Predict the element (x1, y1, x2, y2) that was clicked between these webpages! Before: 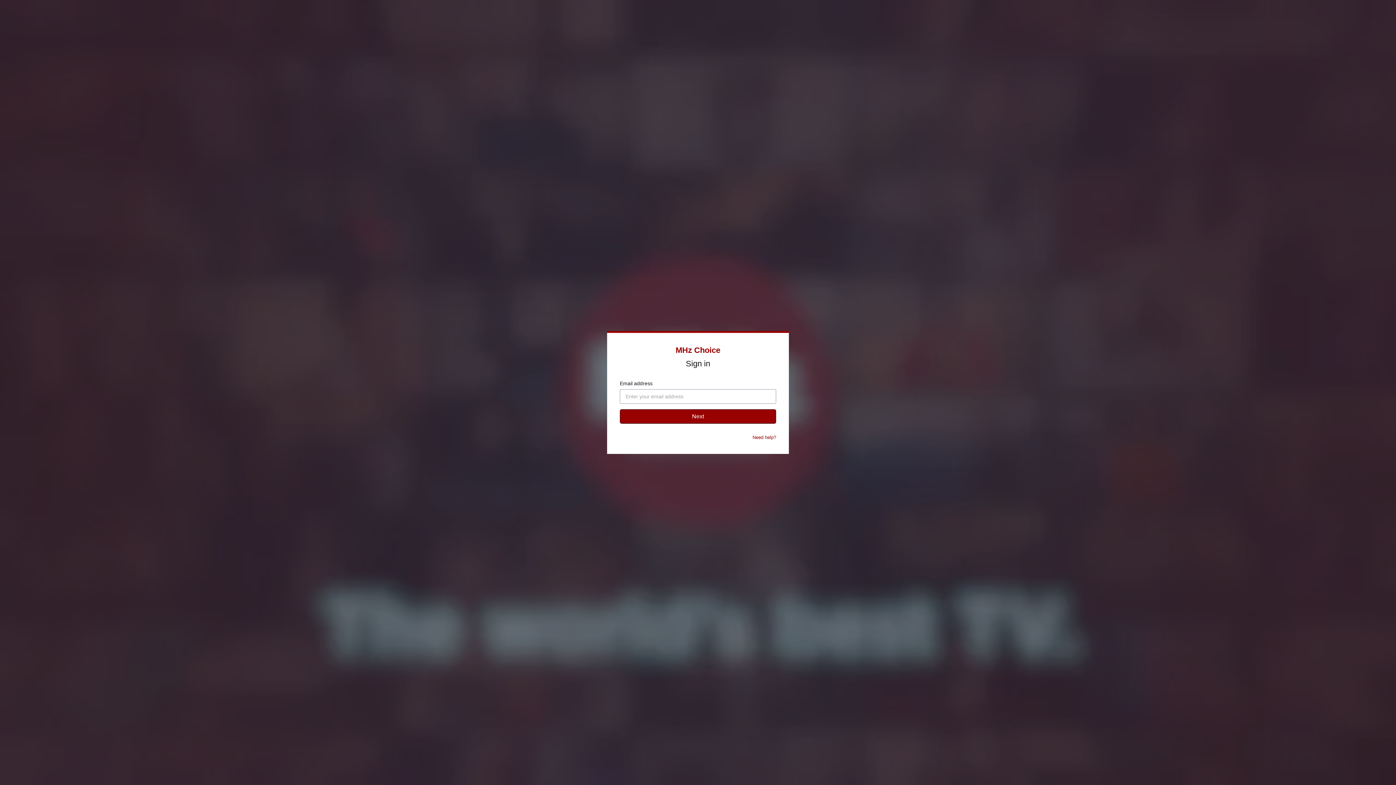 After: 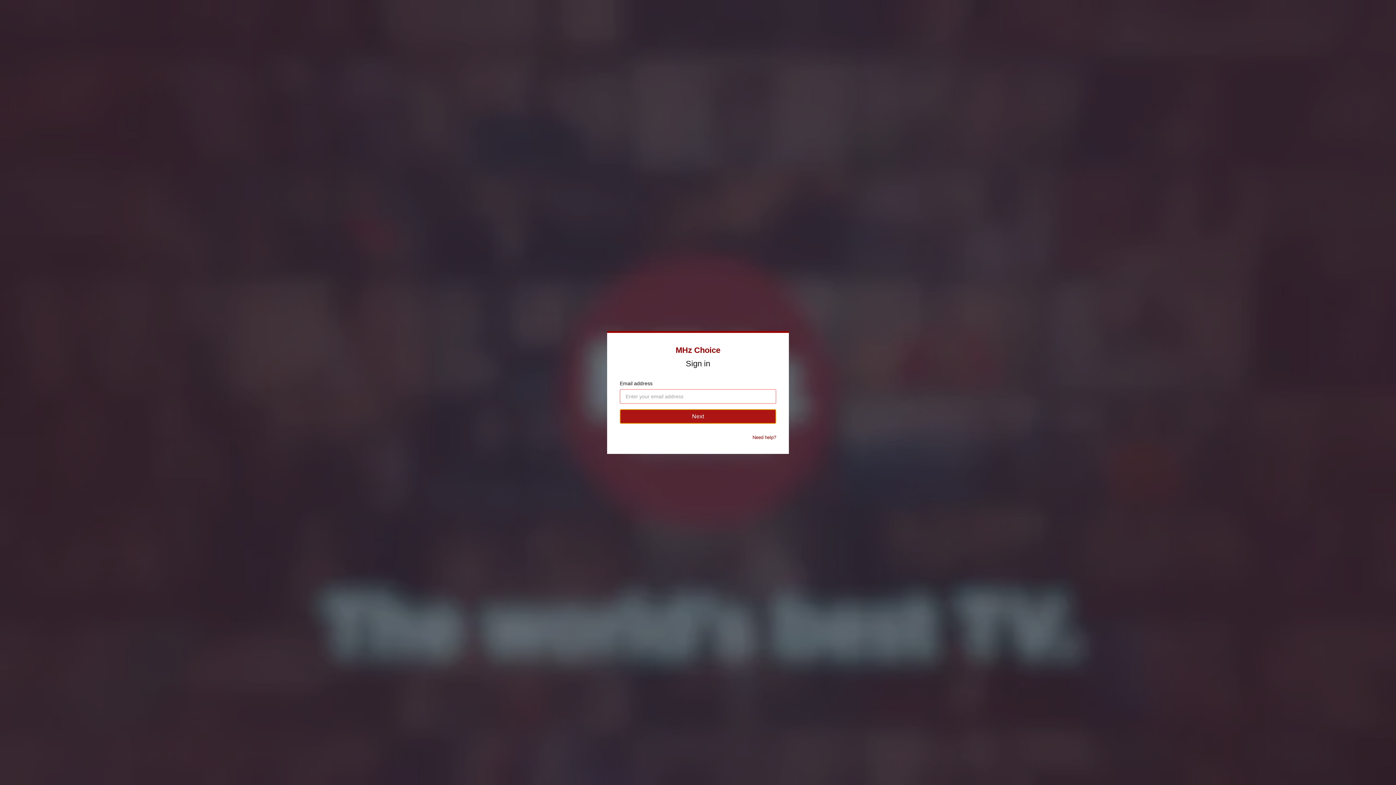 Action: label: Next bbox: (620, 409, 776, 424)